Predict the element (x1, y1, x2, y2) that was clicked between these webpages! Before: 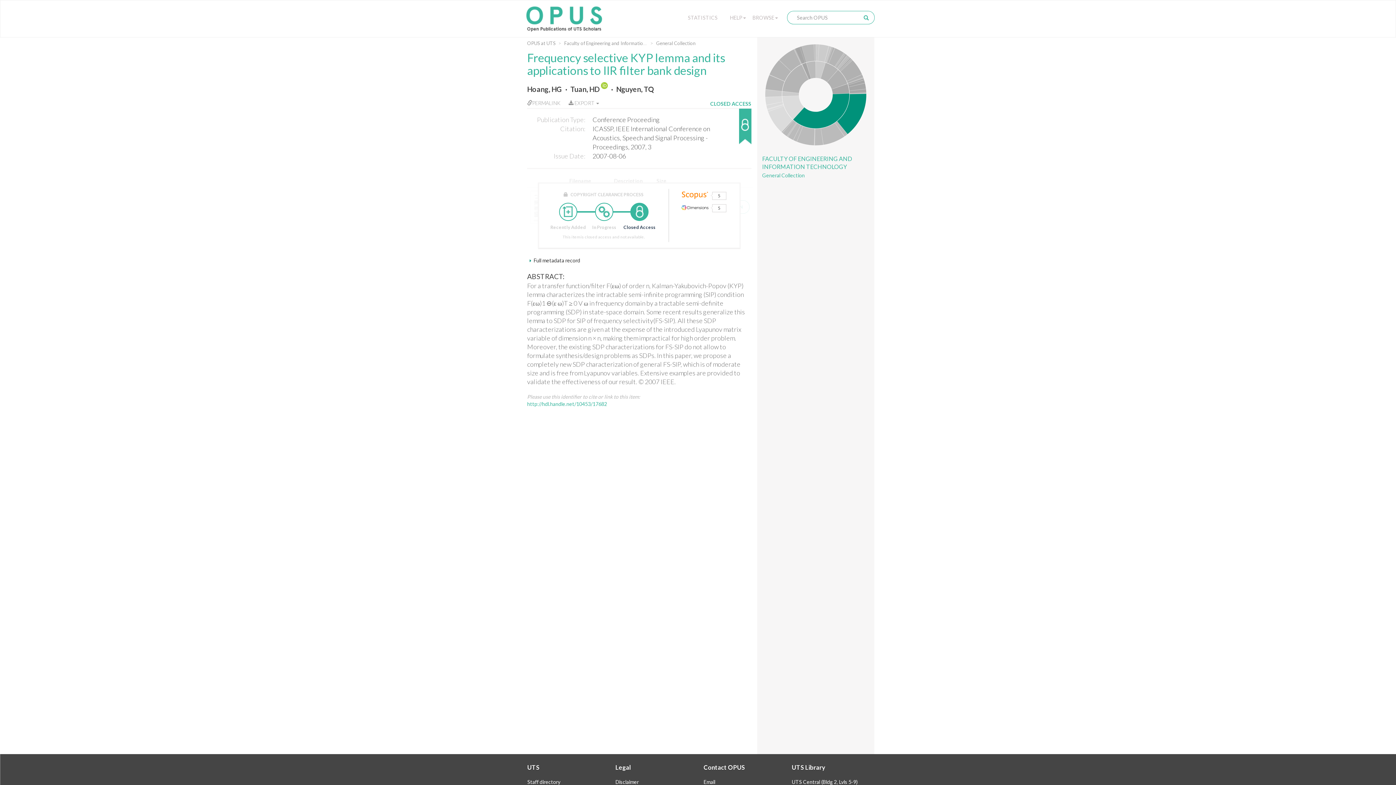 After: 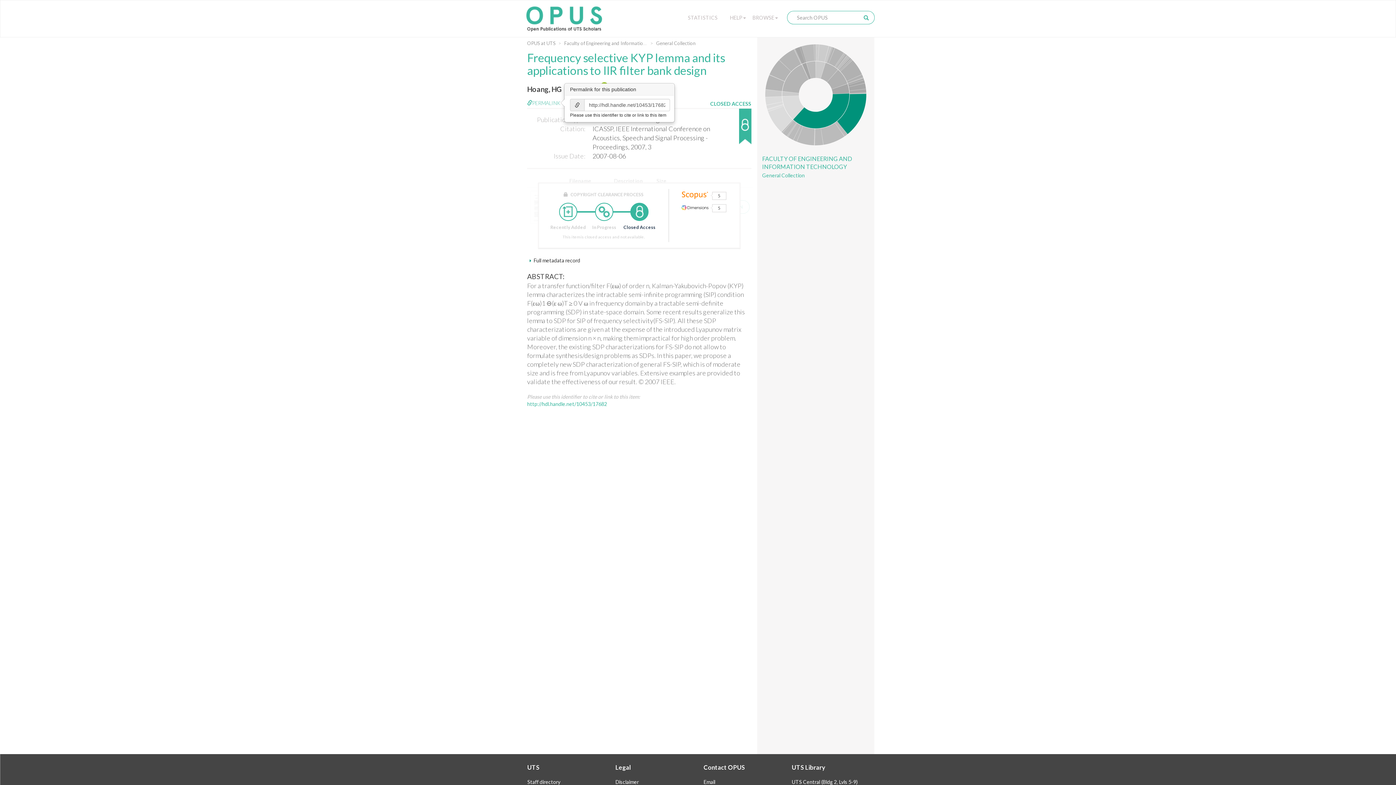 Action: bbox: (527, 99, 560, 106) label: PERMALINK